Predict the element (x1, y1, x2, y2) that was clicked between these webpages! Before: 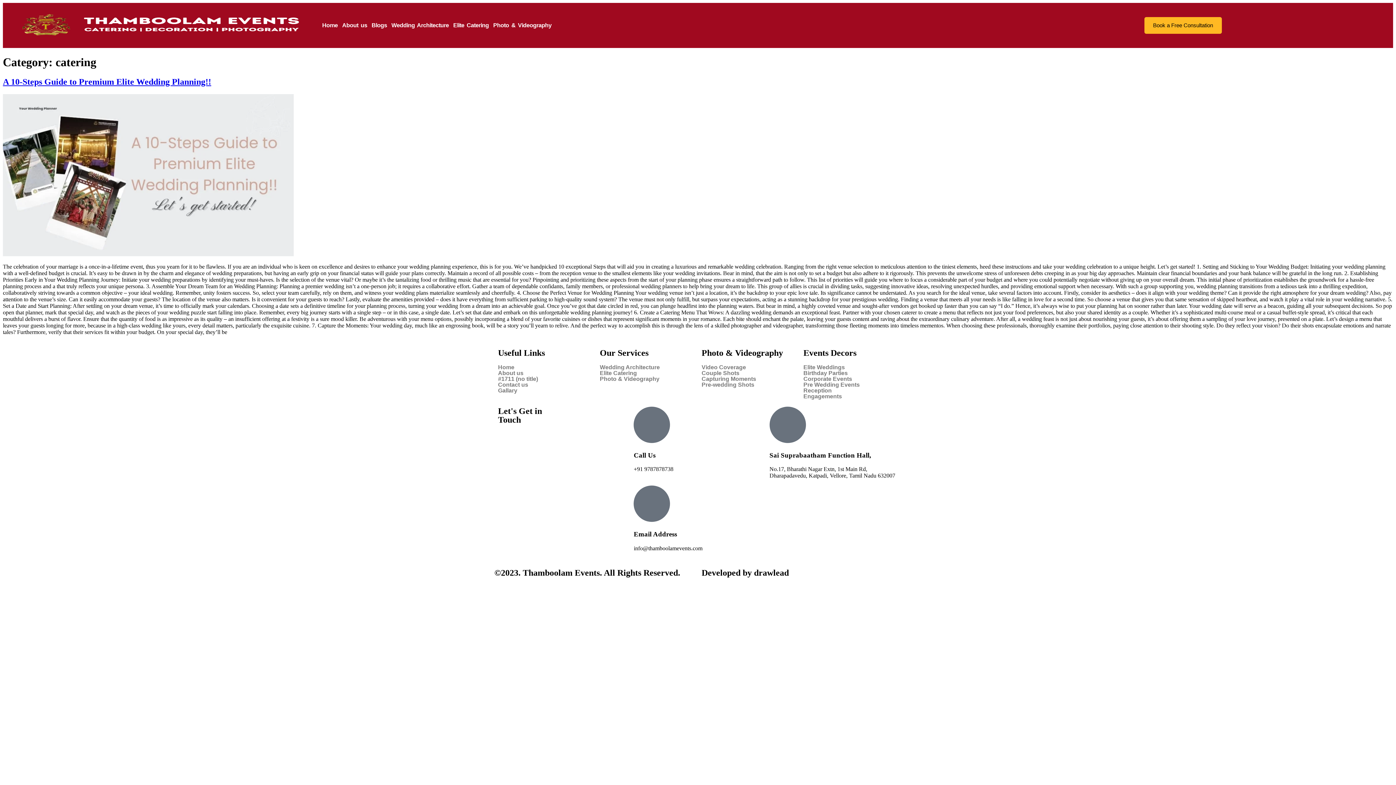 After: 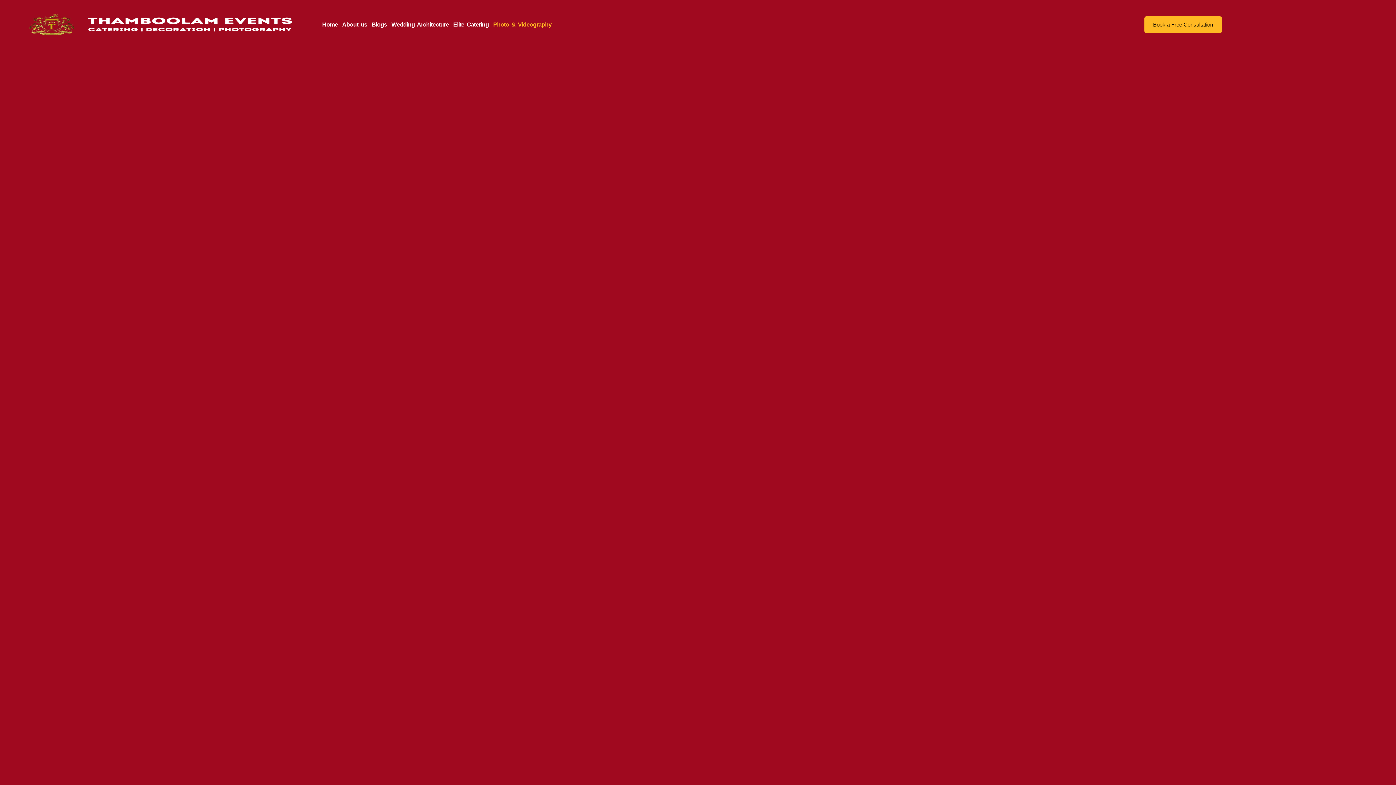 Action: label: Video Coverage bbox: (701, 364, 796, 370)